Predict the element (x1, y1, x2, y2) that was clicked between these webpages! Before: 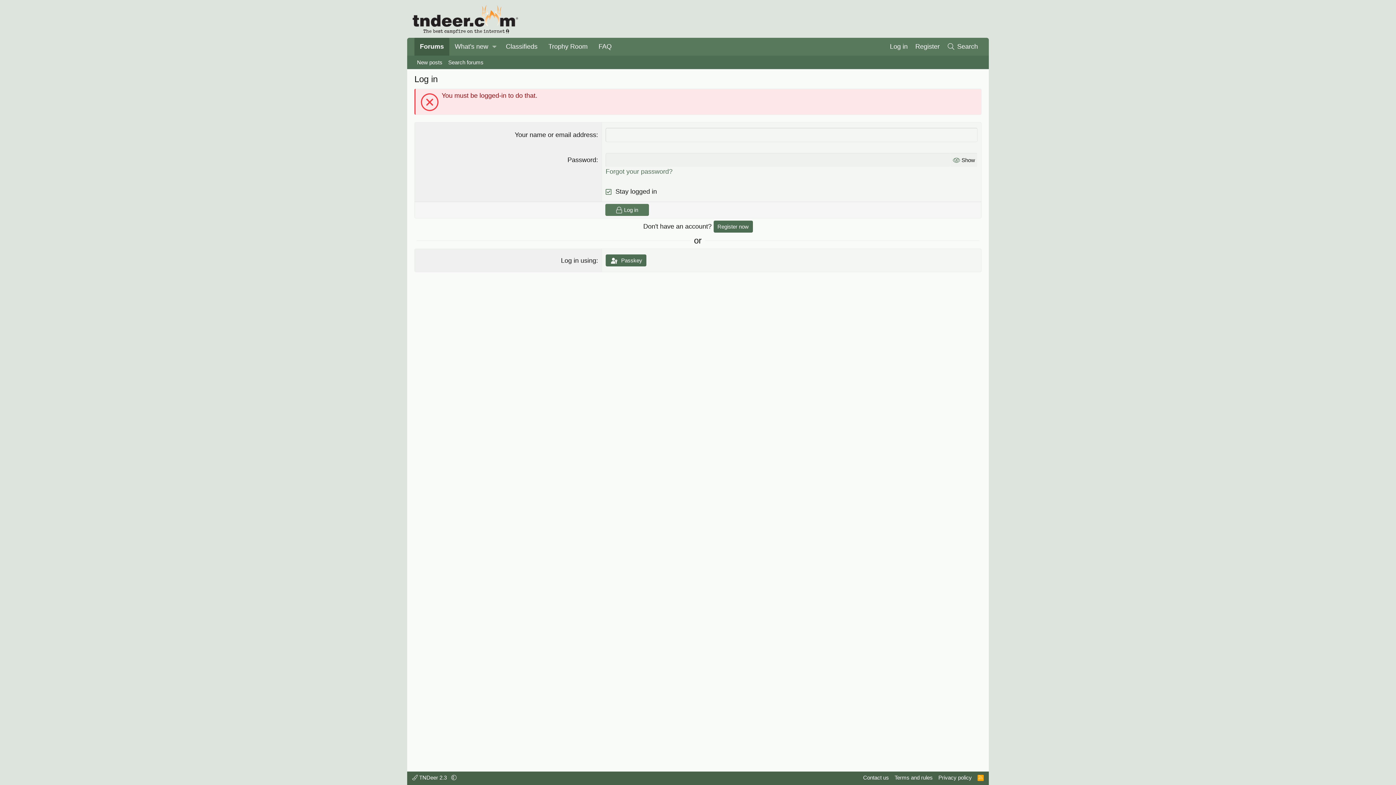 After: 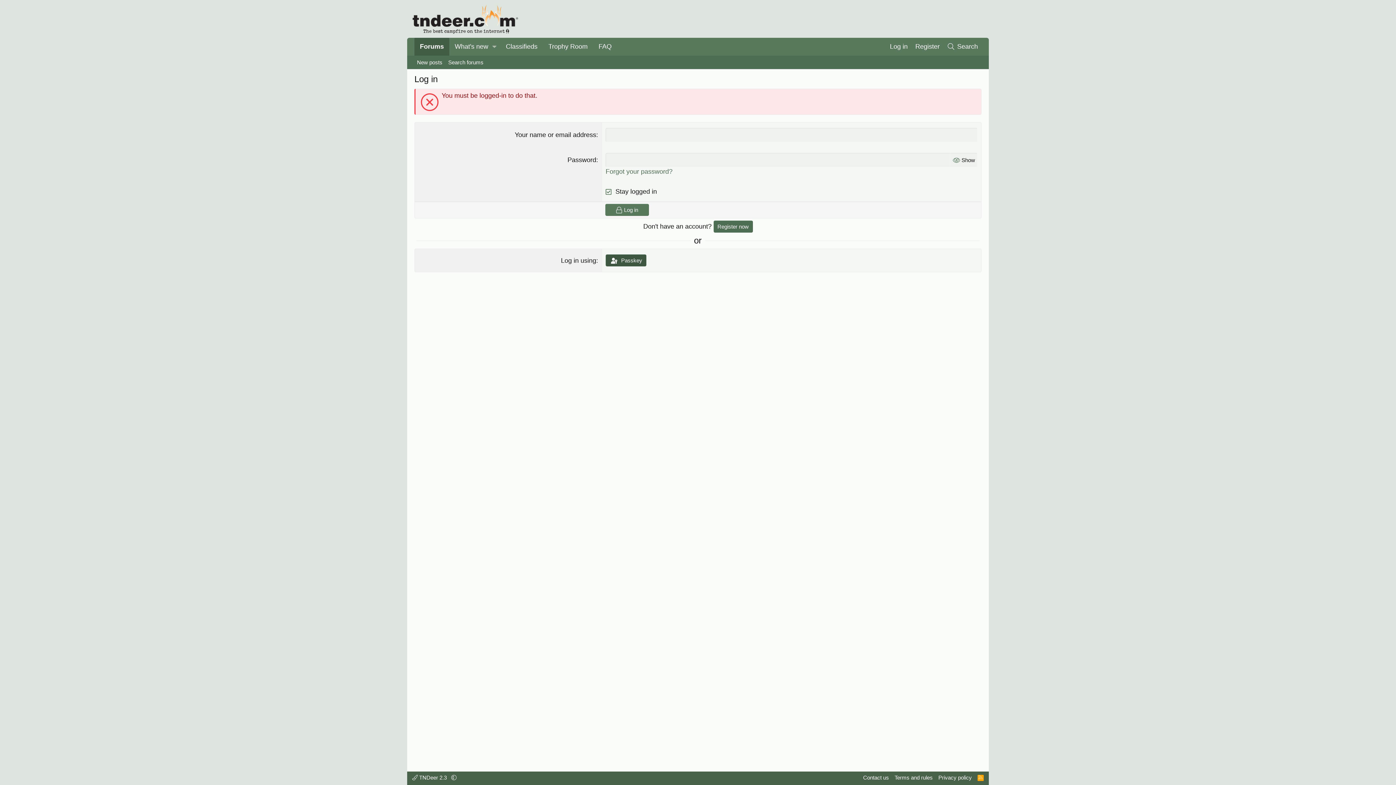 Action: bbox: (605, 254, 646, 266) label:  Passkey